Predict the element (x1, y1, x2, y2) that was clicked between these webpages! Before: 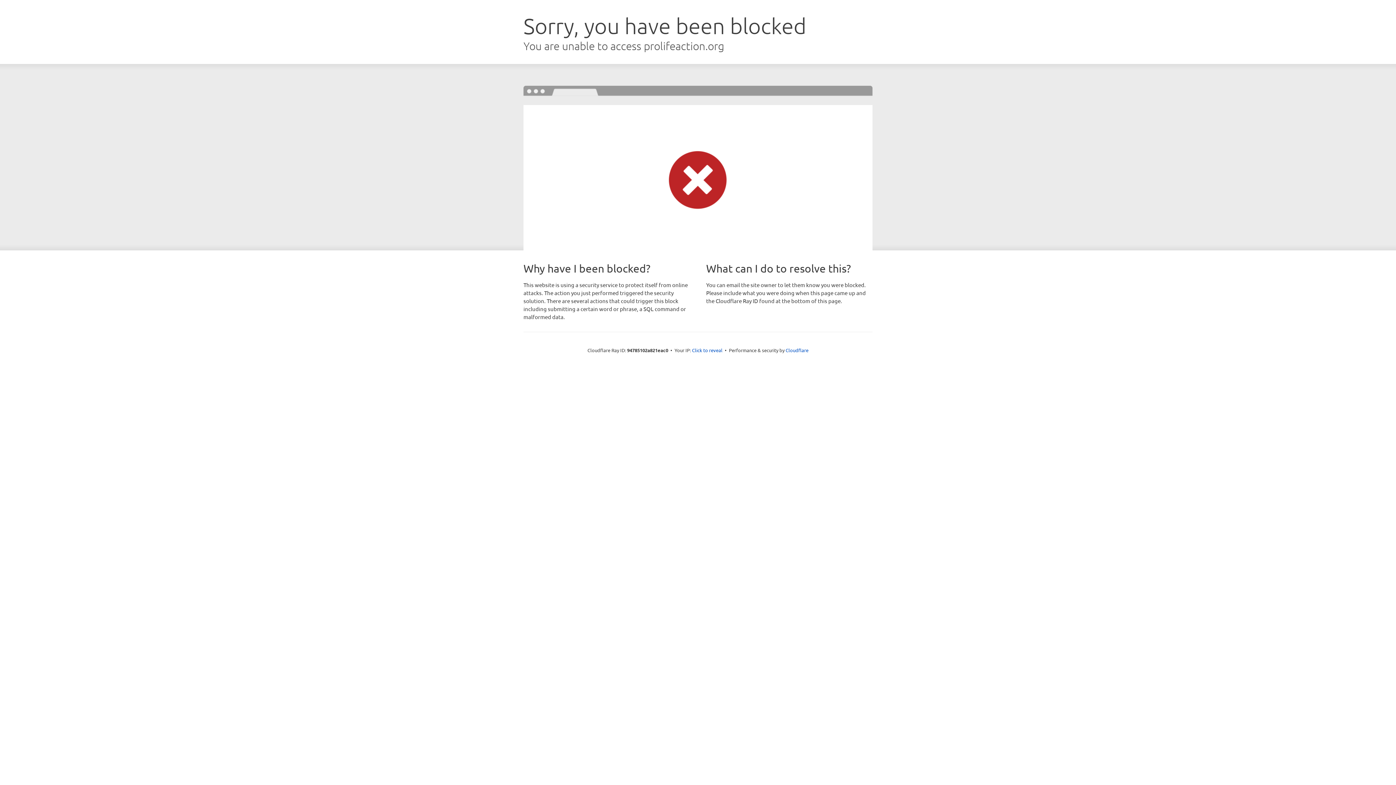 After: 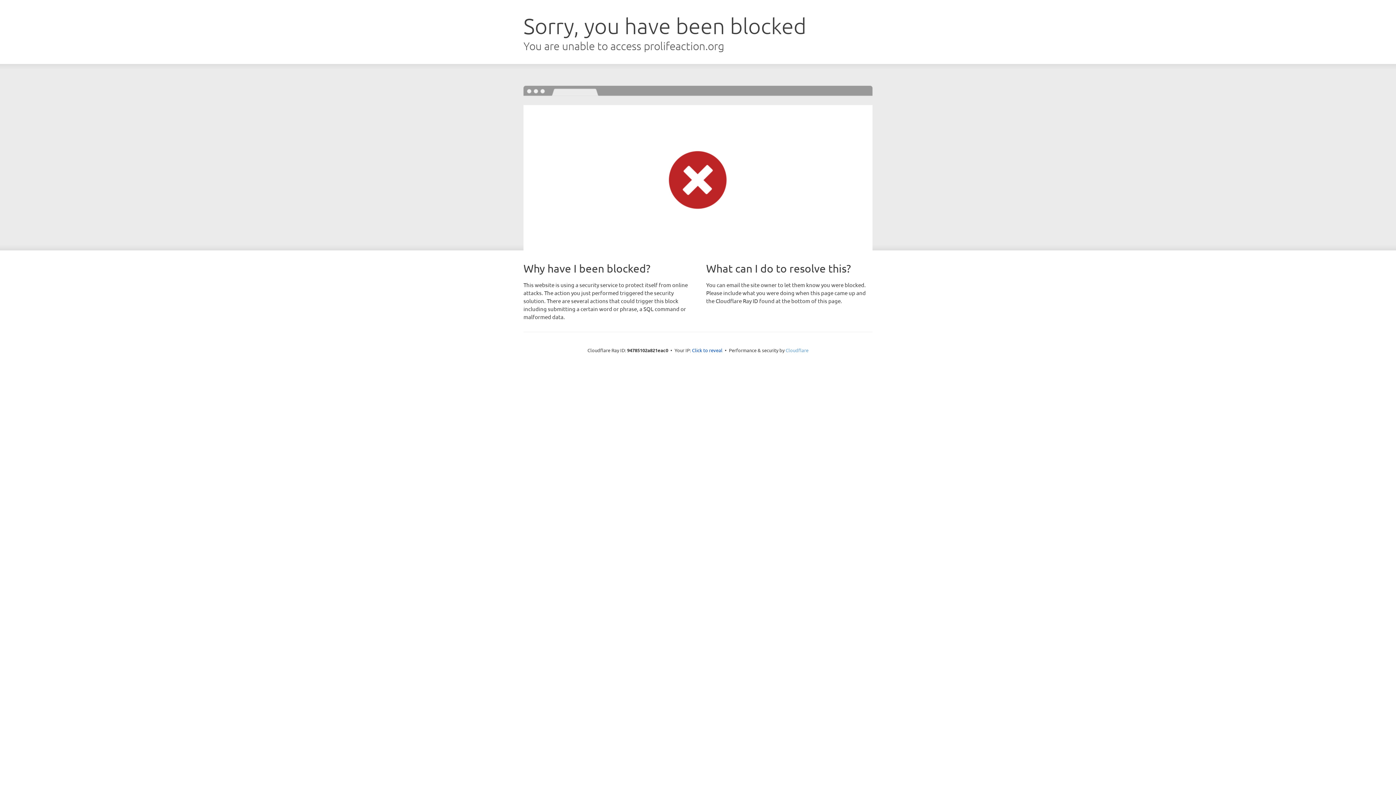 Action: bbox: (785, 347, 808, 353) label: Cloudflare